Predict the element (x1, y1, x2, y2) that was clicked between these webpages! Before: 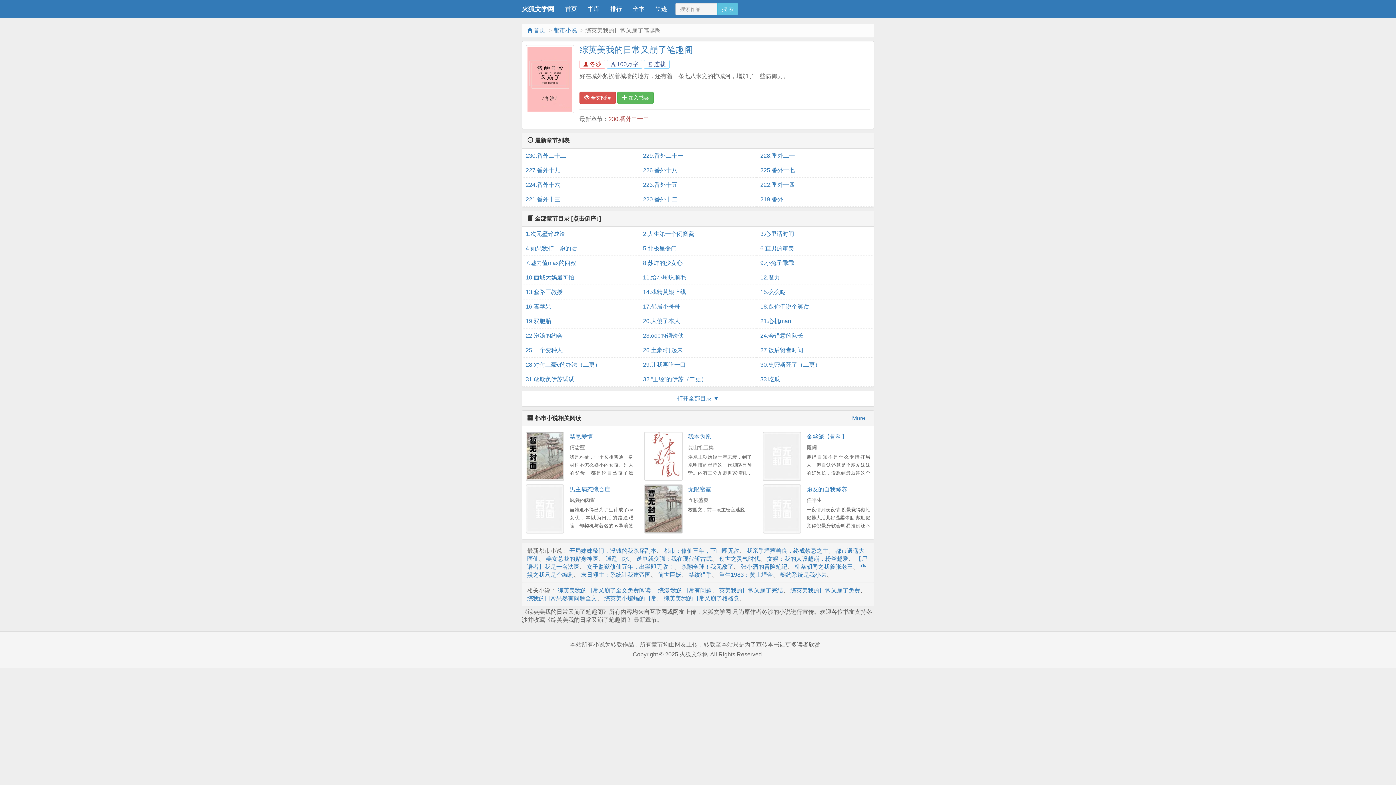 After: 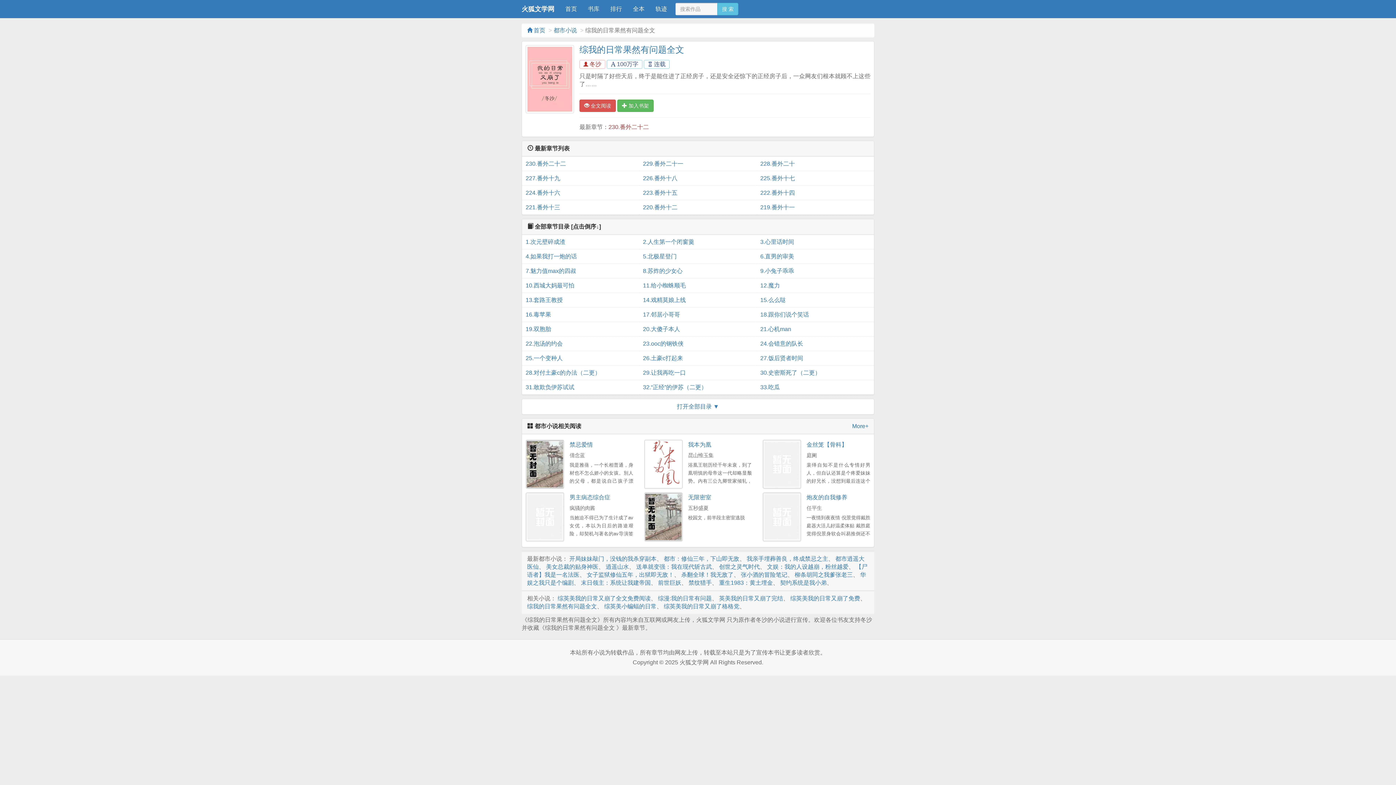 Action: bbox: (527, 595, 597, 601) label: 综我的日常果然有问题全文